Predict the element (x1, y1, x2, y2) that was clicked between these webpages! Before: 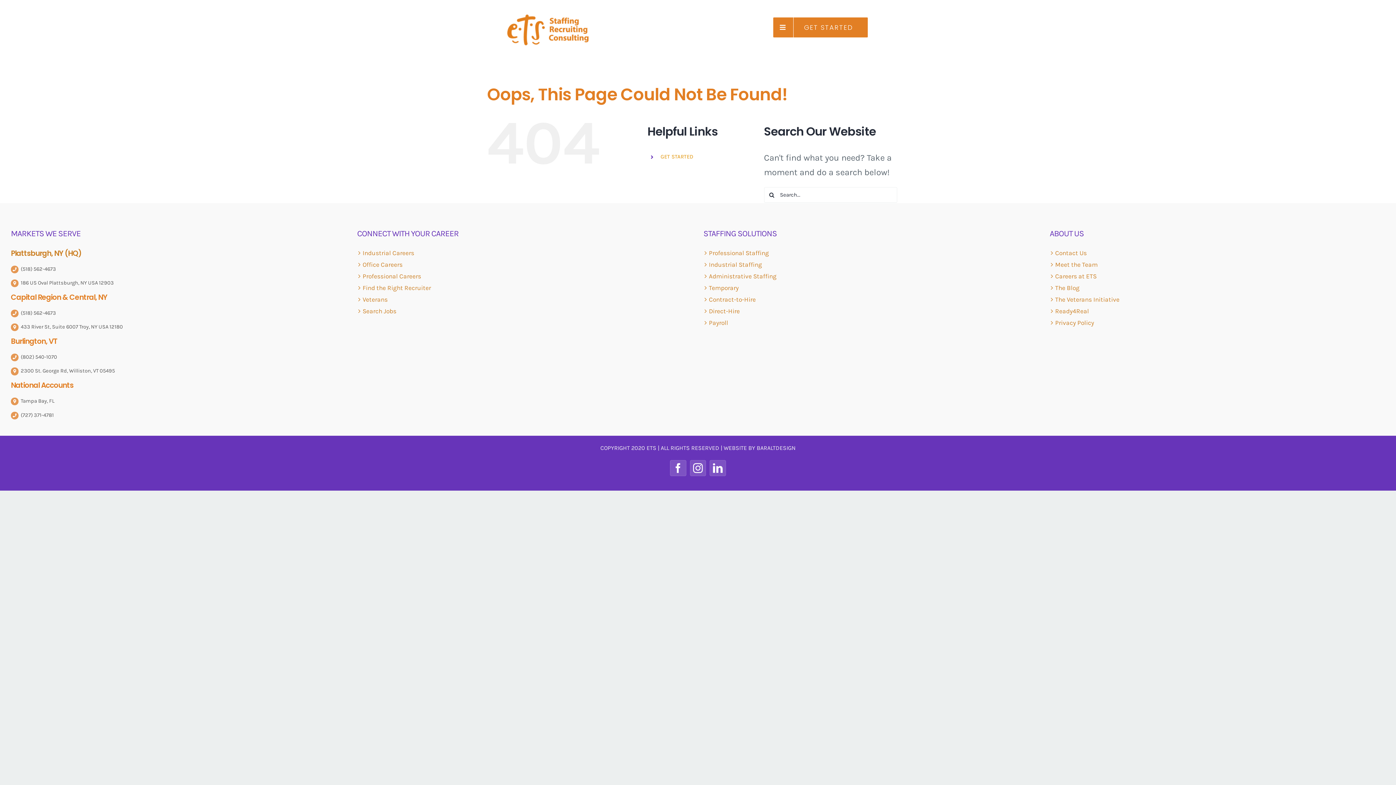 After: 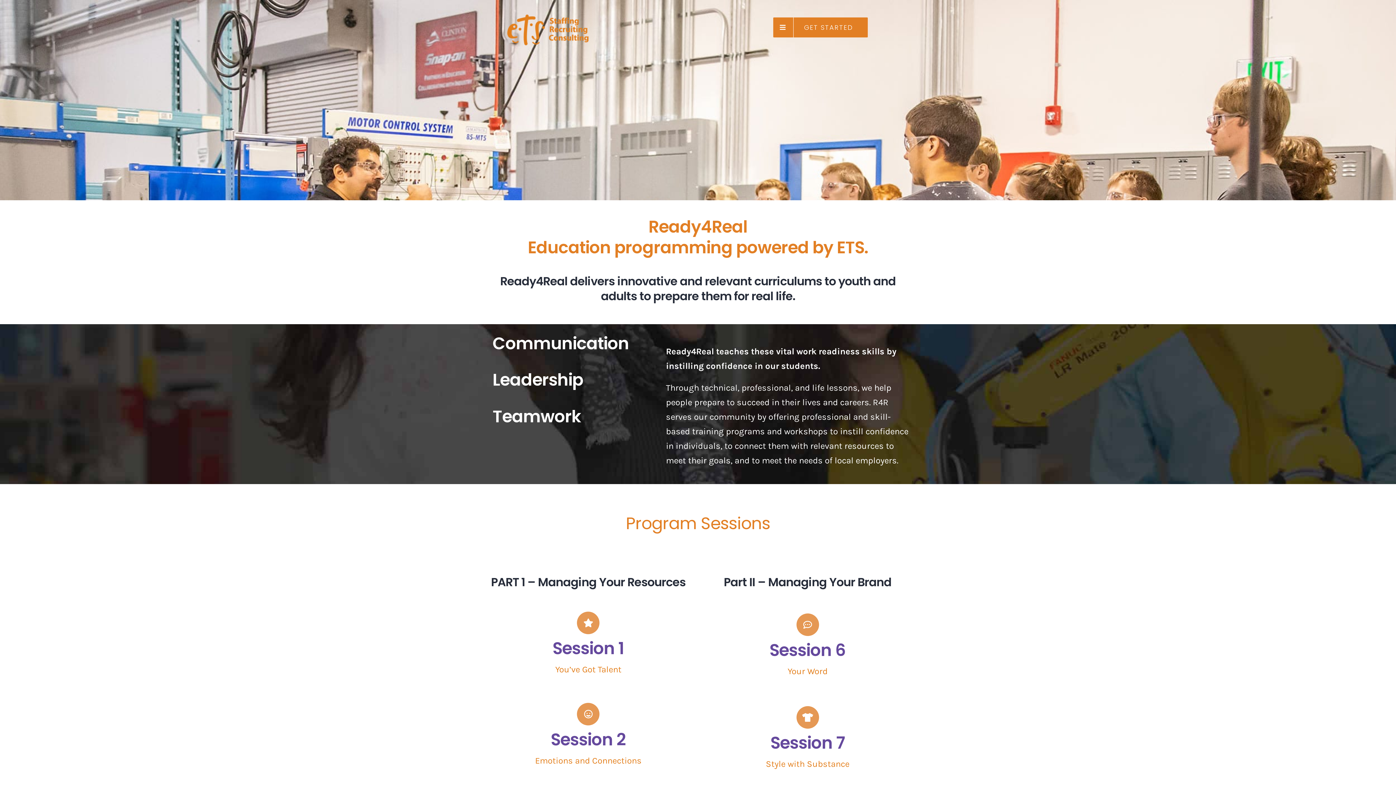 Action: bbox: (1055, 307, 1383, 315) label: Ready4Real